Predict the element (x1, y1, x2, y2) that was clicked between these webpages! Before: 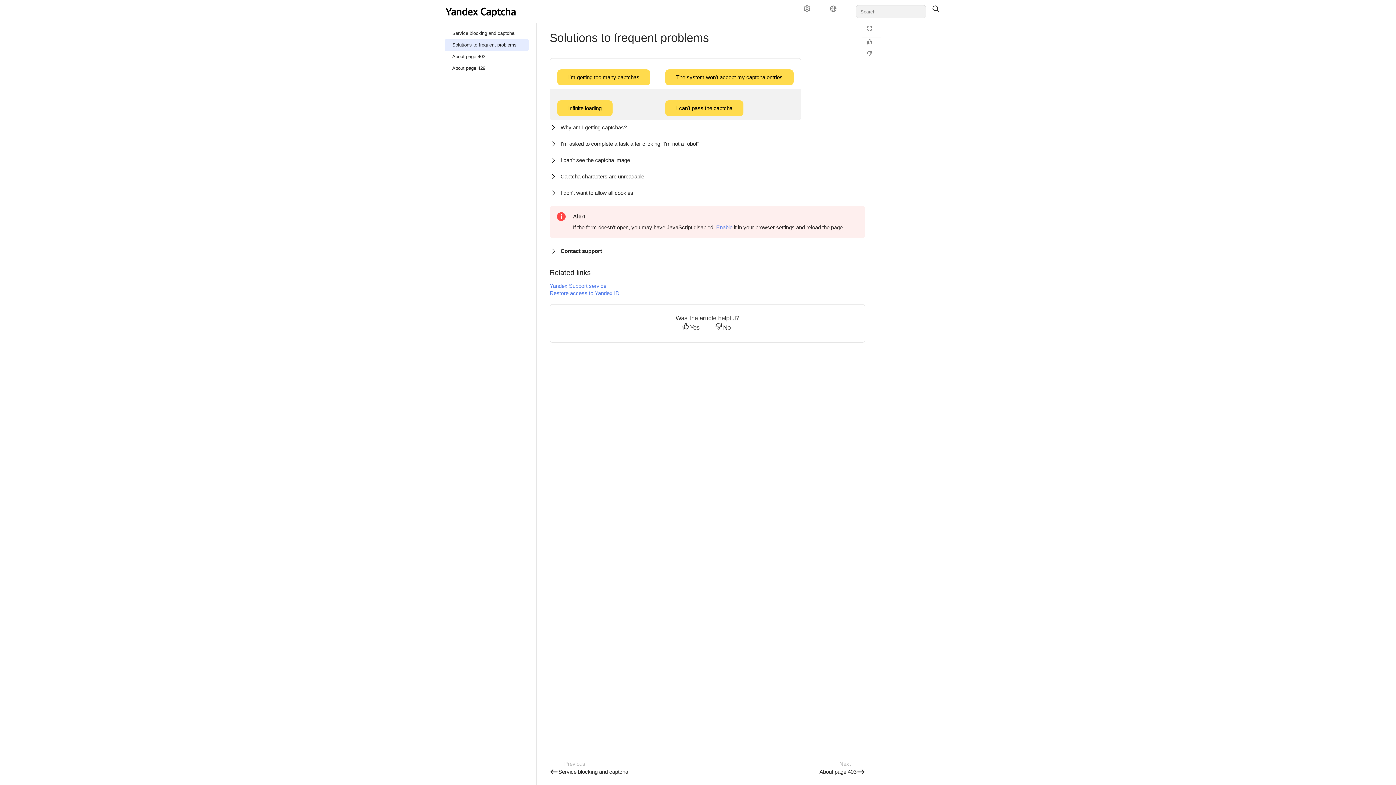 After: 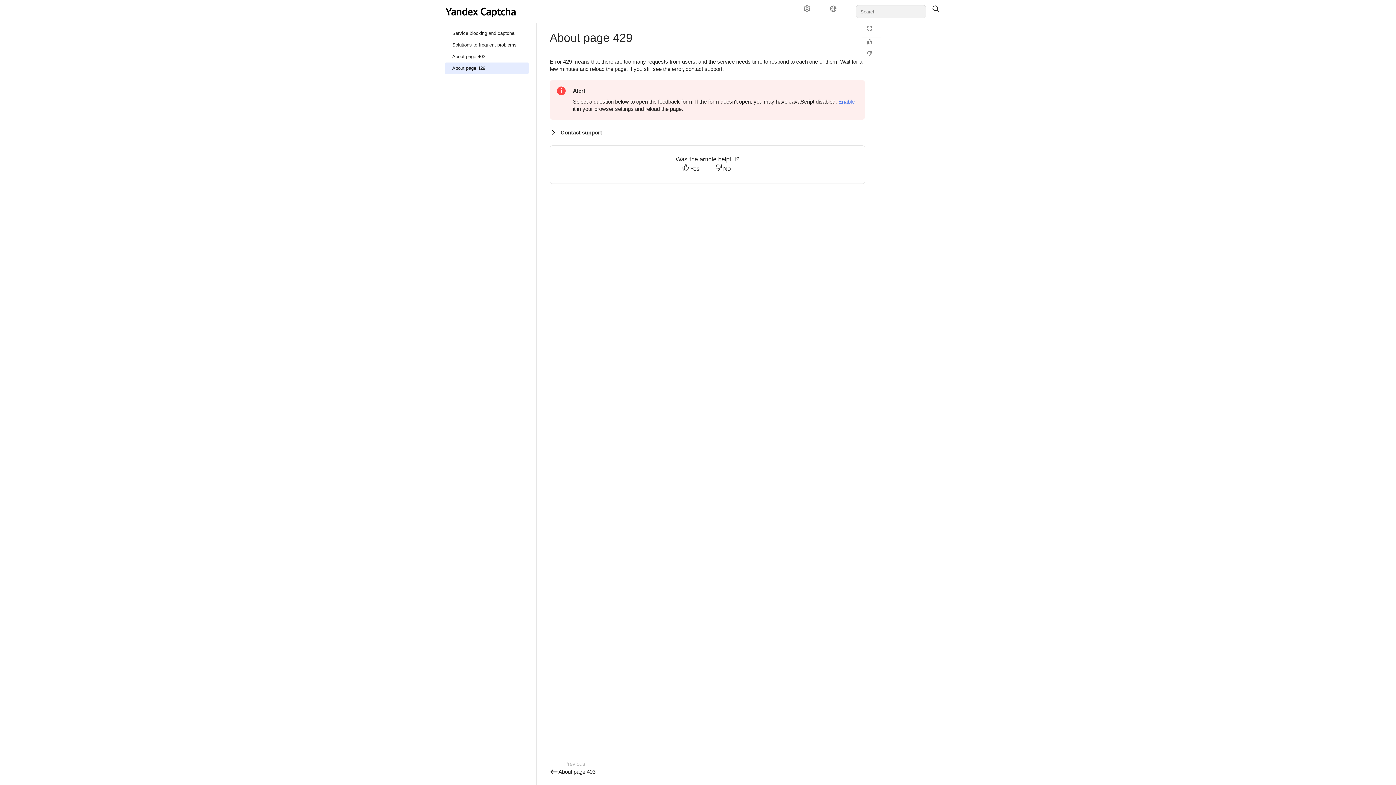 Action: label: About page 429 bbox: (445, 62, 528, 74)